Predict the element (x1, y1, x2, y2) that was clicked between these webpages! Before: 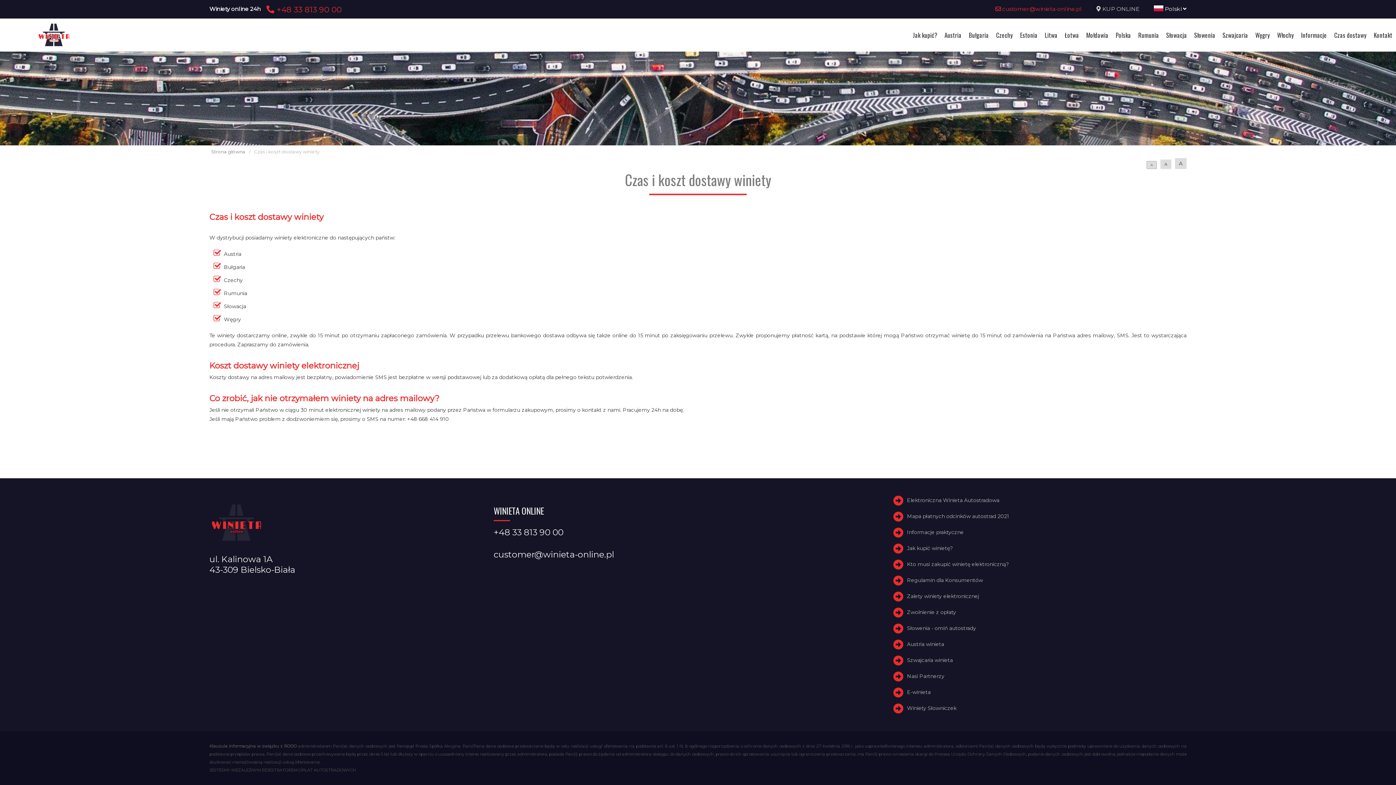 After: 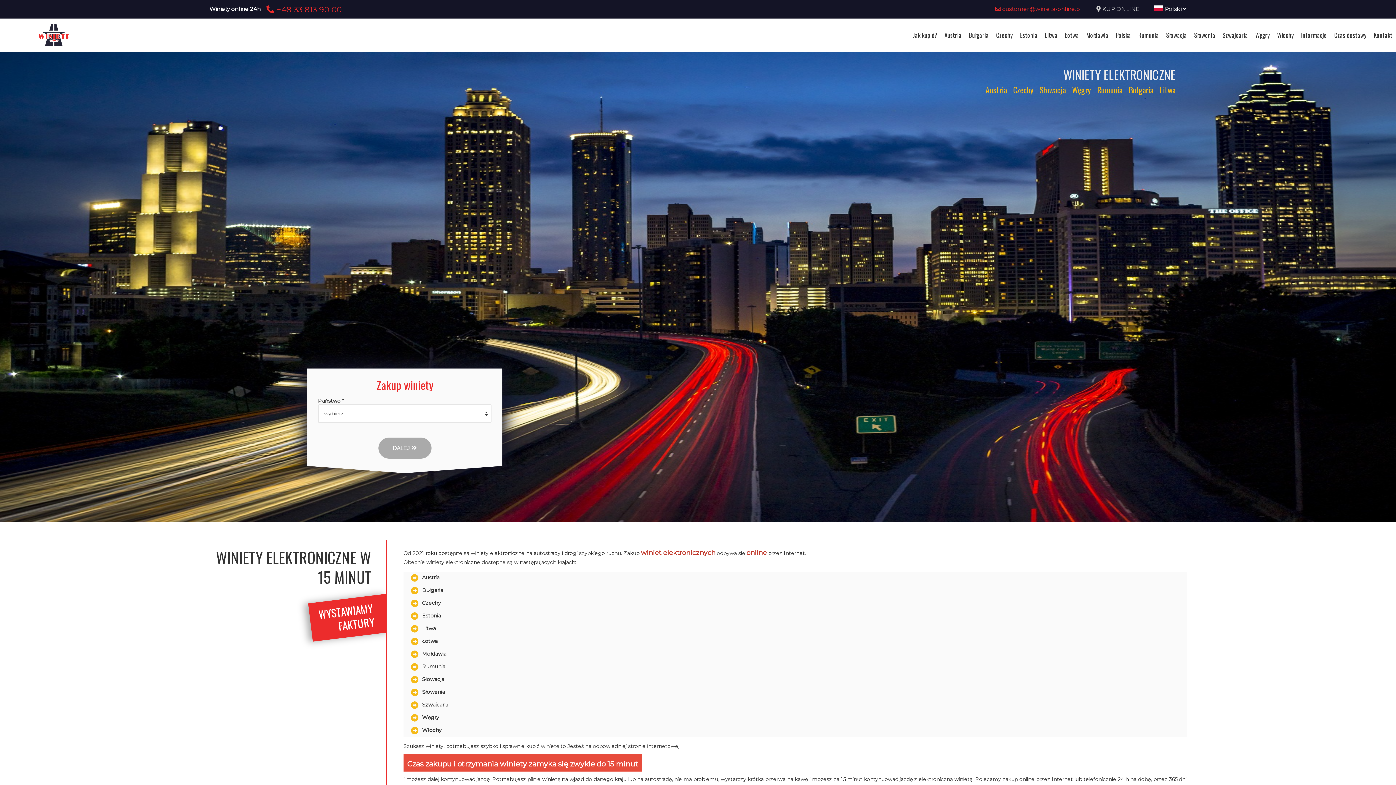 Action: bbox: (211, 149, 245, 154) label: Strona główna